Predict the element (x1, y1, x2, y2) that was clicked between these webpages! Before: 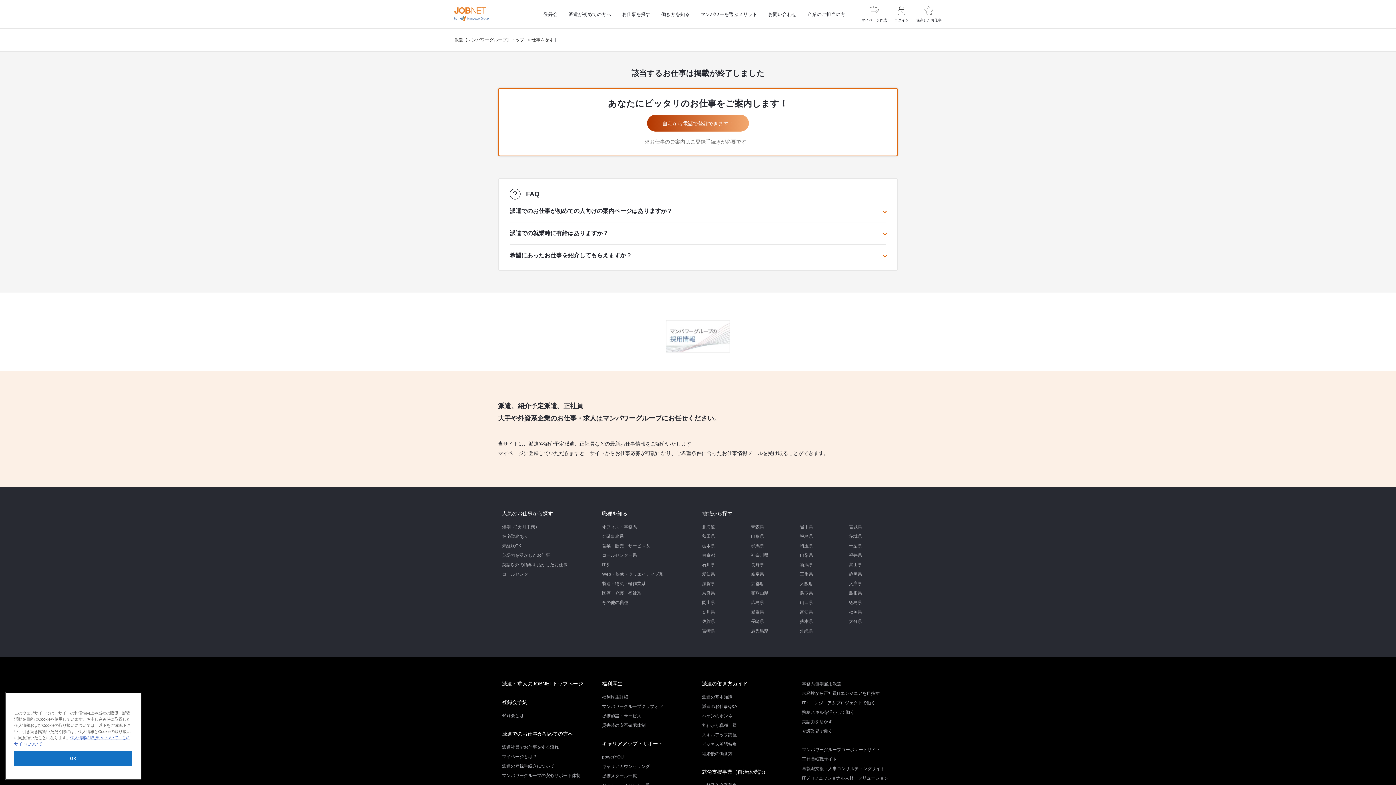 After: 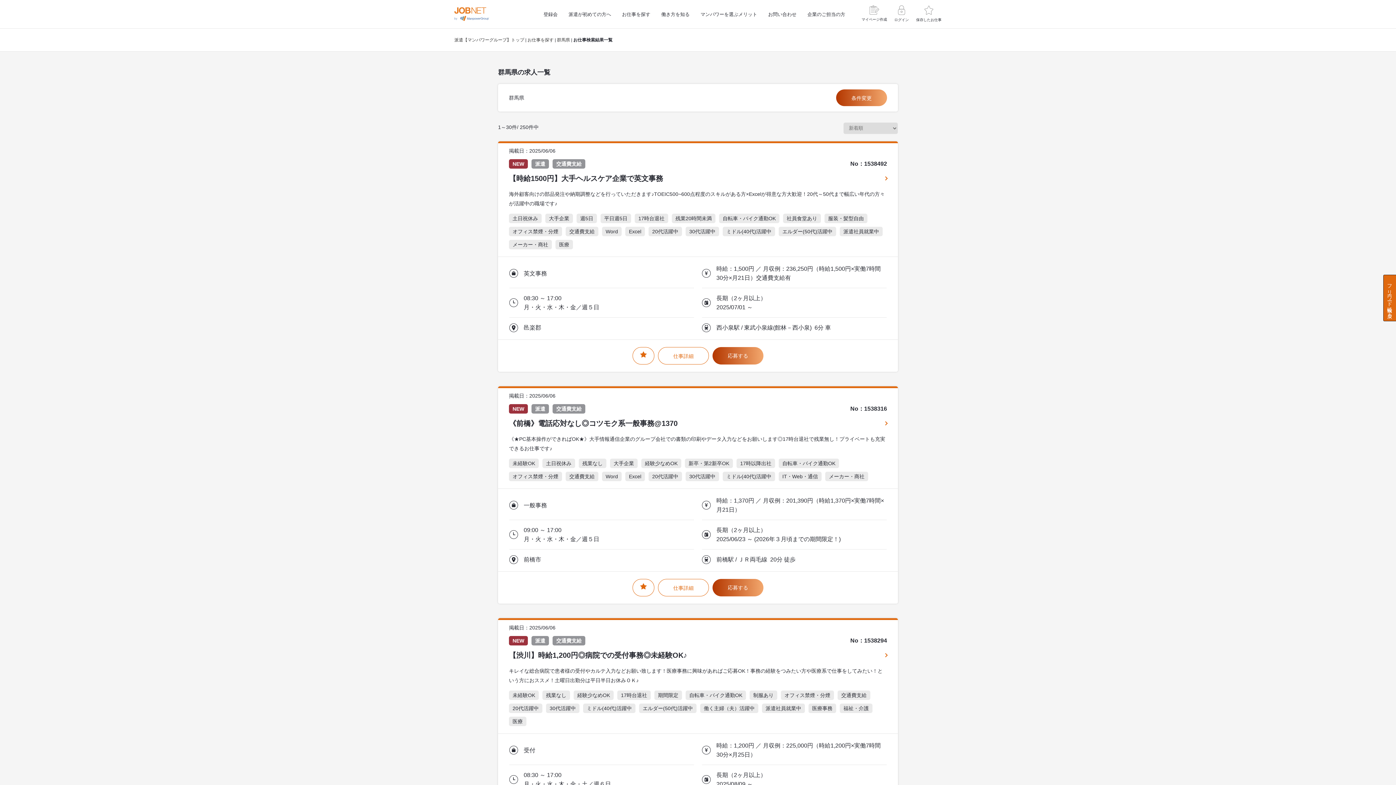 Action: label: 群馬県 bbox: (751, 543, 764, 548)